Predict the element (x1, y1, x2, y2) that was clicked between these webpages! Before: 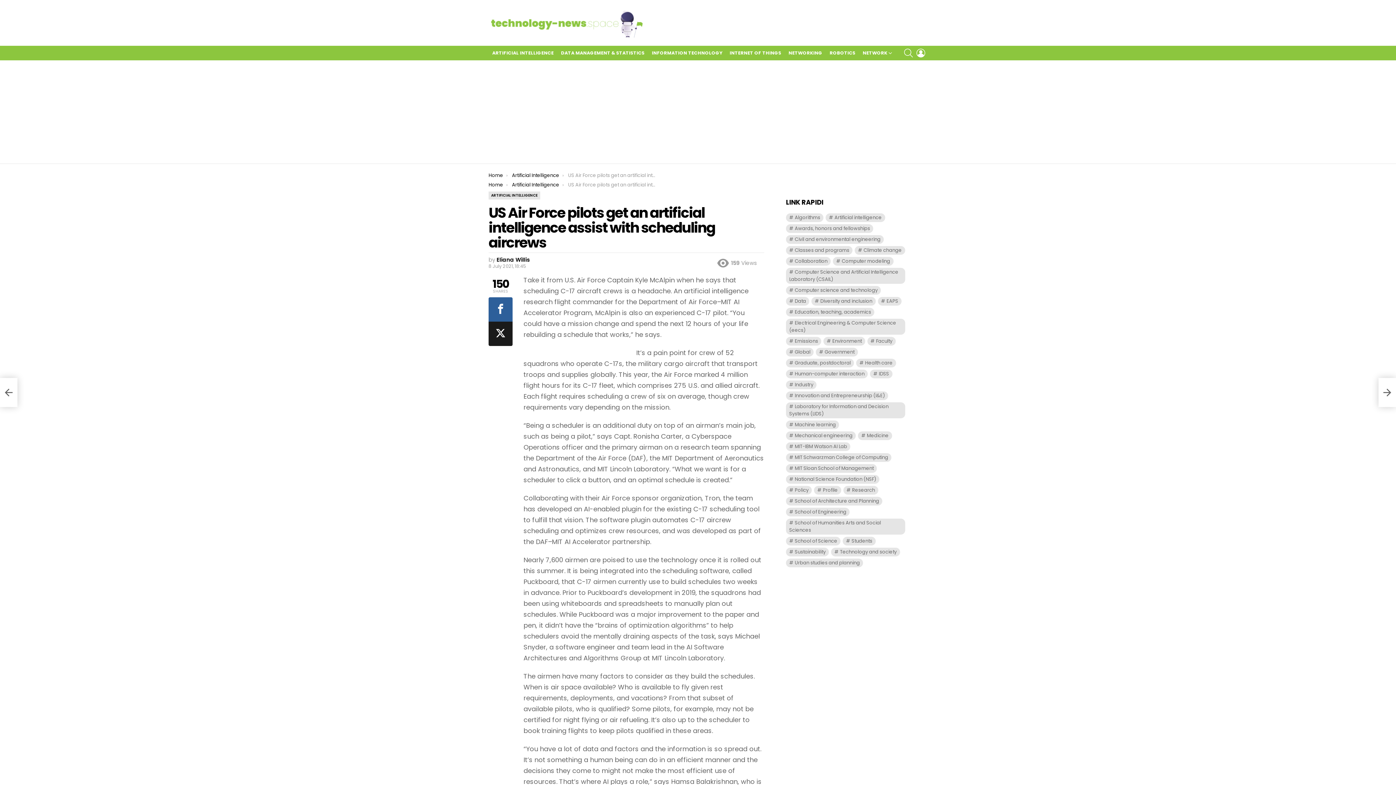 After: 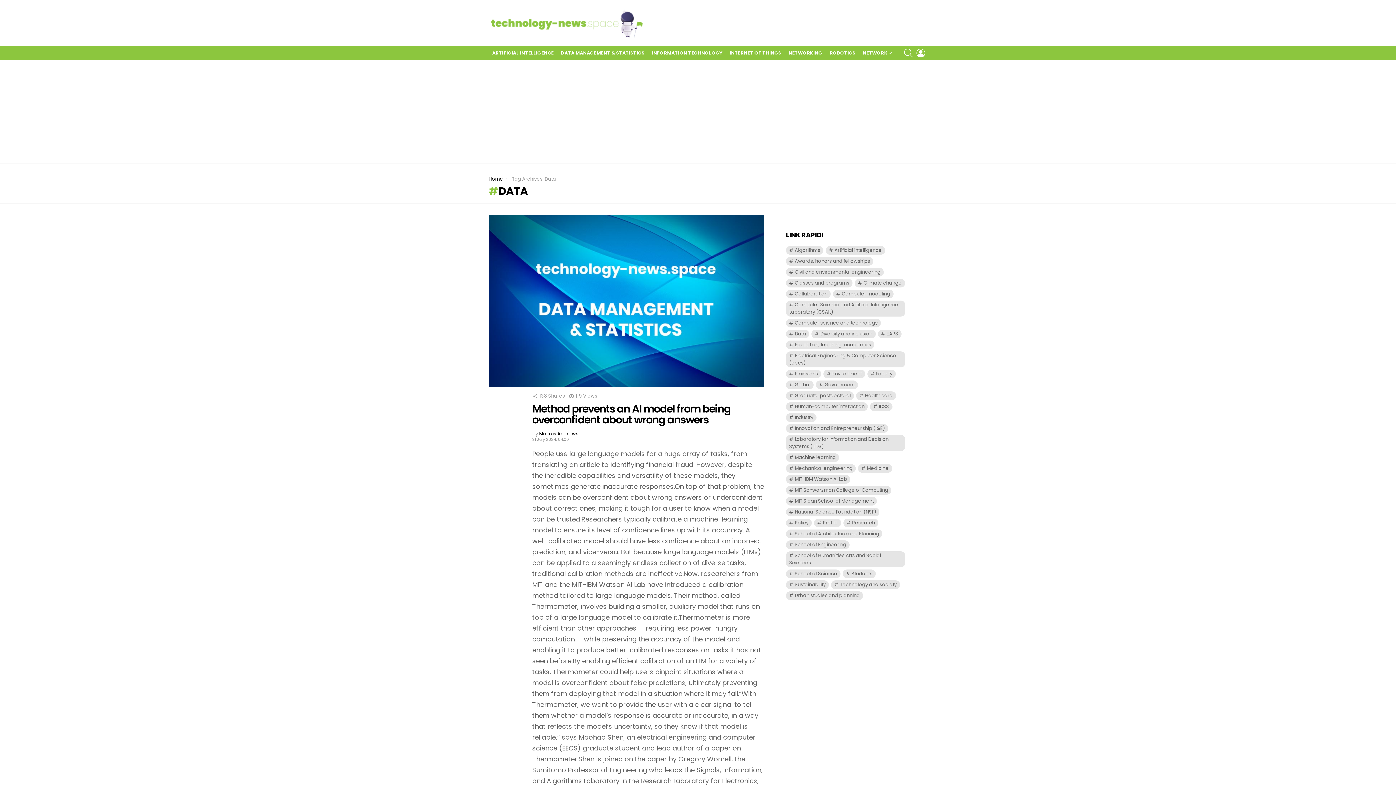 Action: bbox: (786, 297, 809, 305) label: Data (261 items)